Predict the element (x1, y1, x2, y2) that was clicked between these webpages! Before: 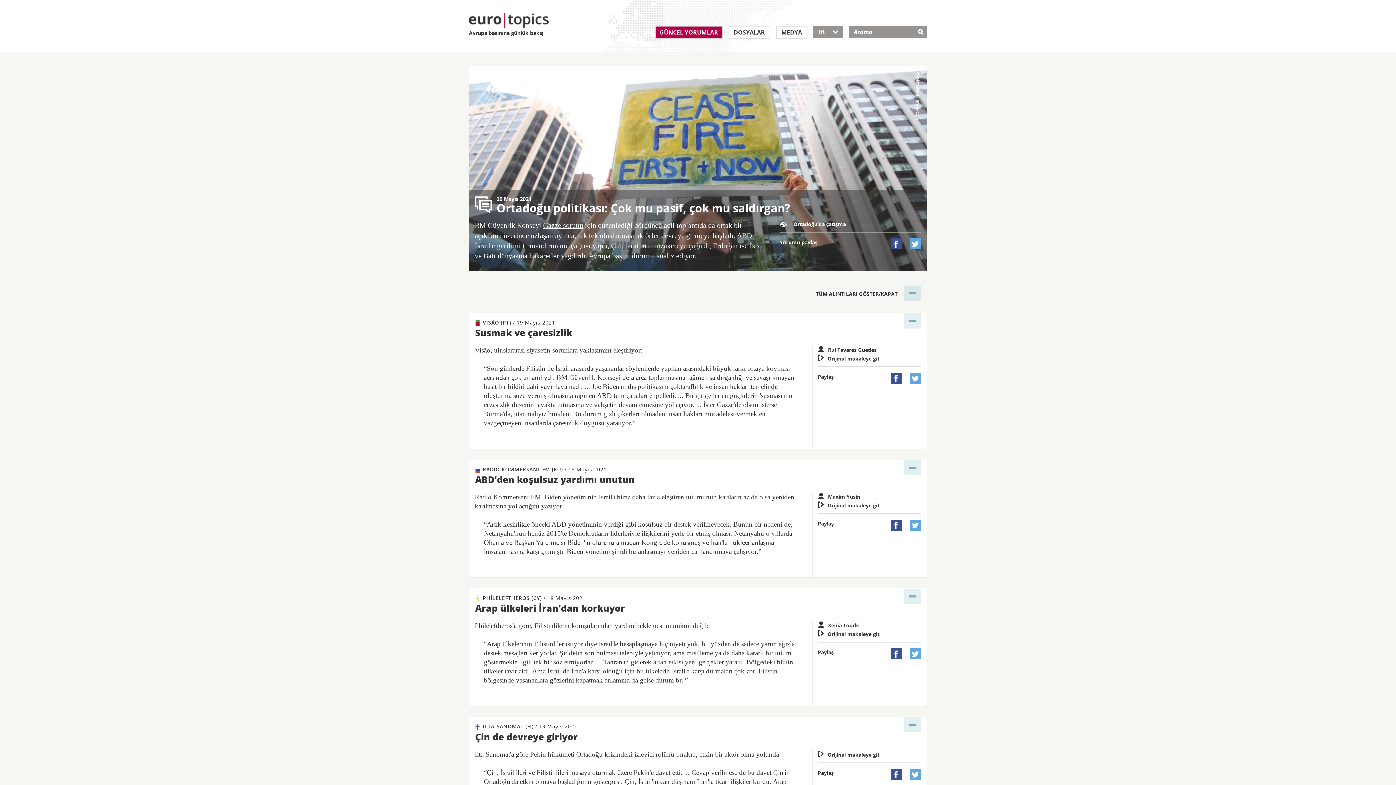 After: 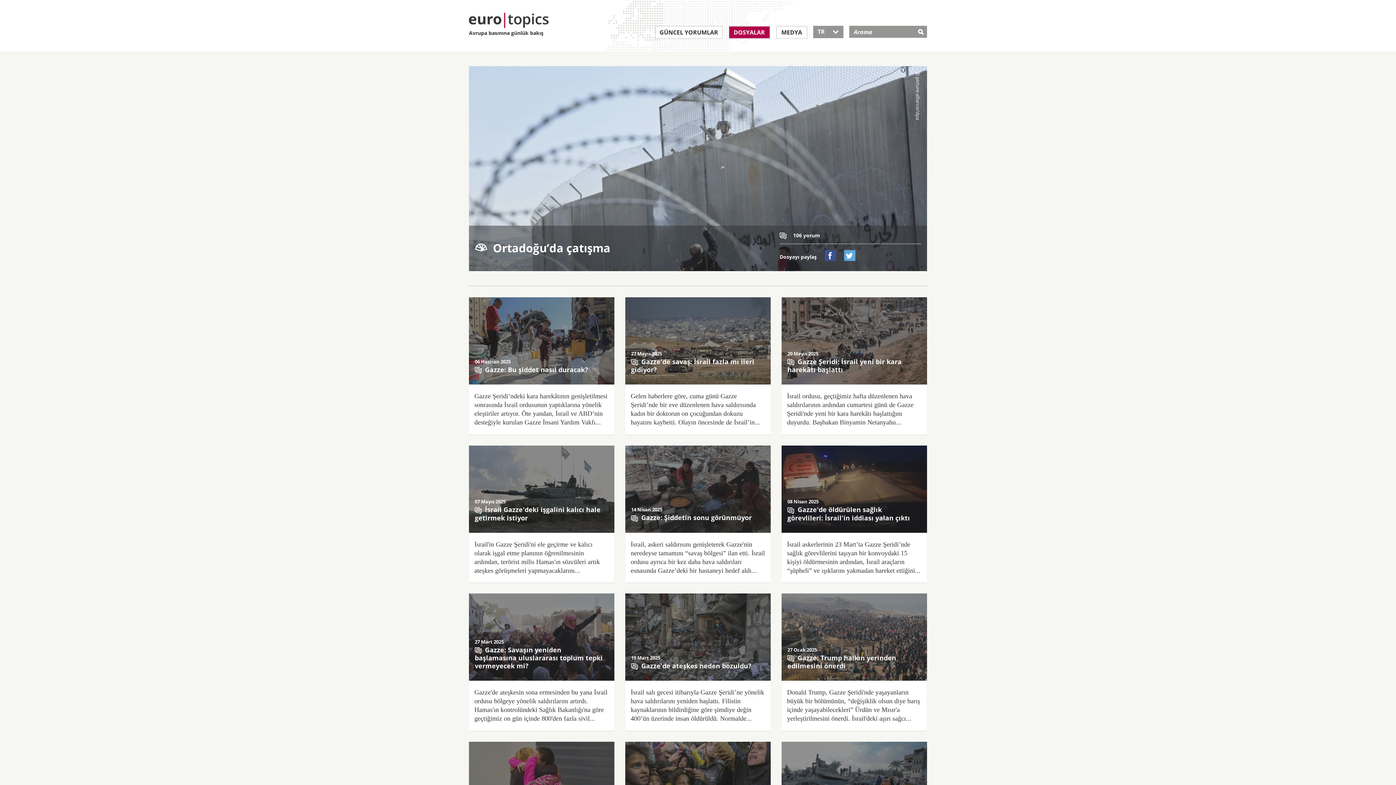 Action: label:   Ortadoğu’da çatışma bbox: (779, 220, 921, 227)